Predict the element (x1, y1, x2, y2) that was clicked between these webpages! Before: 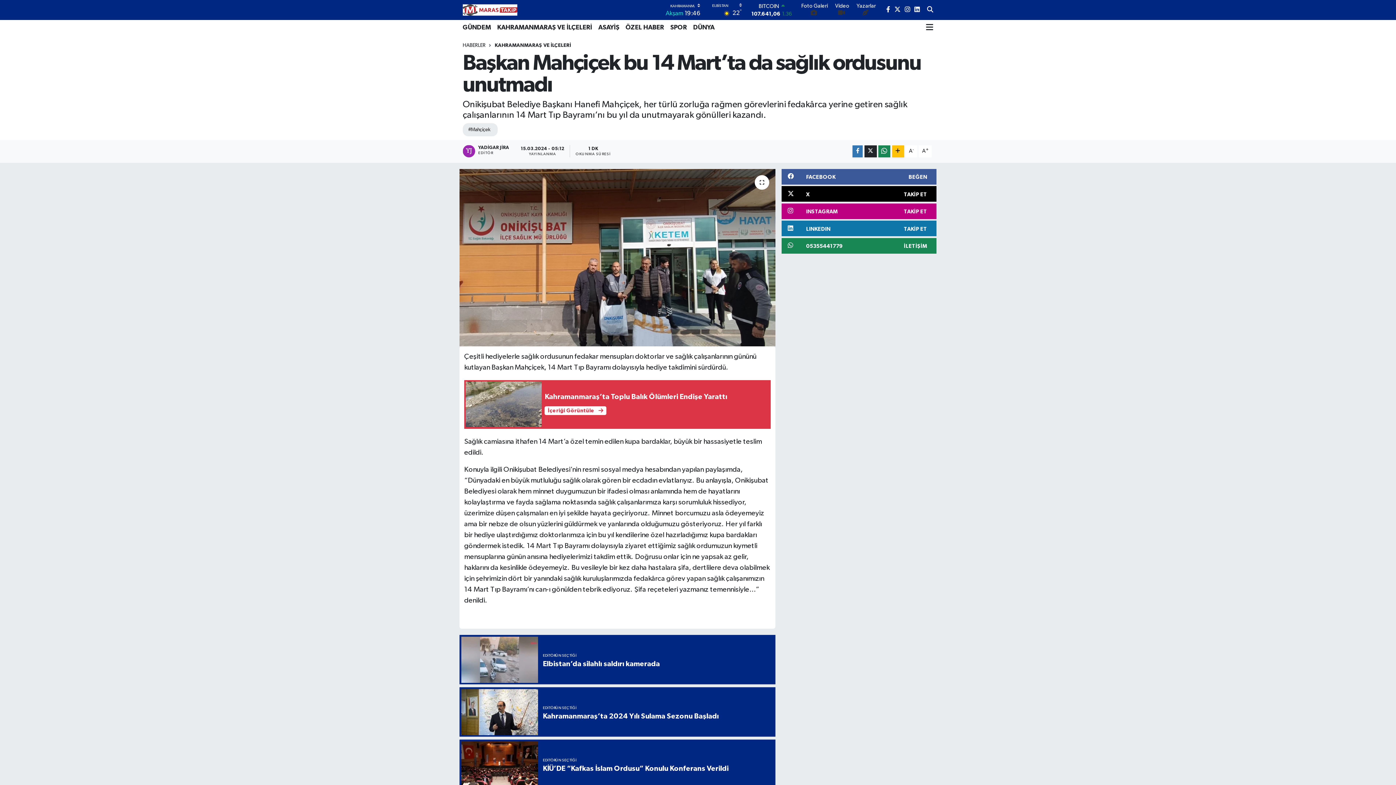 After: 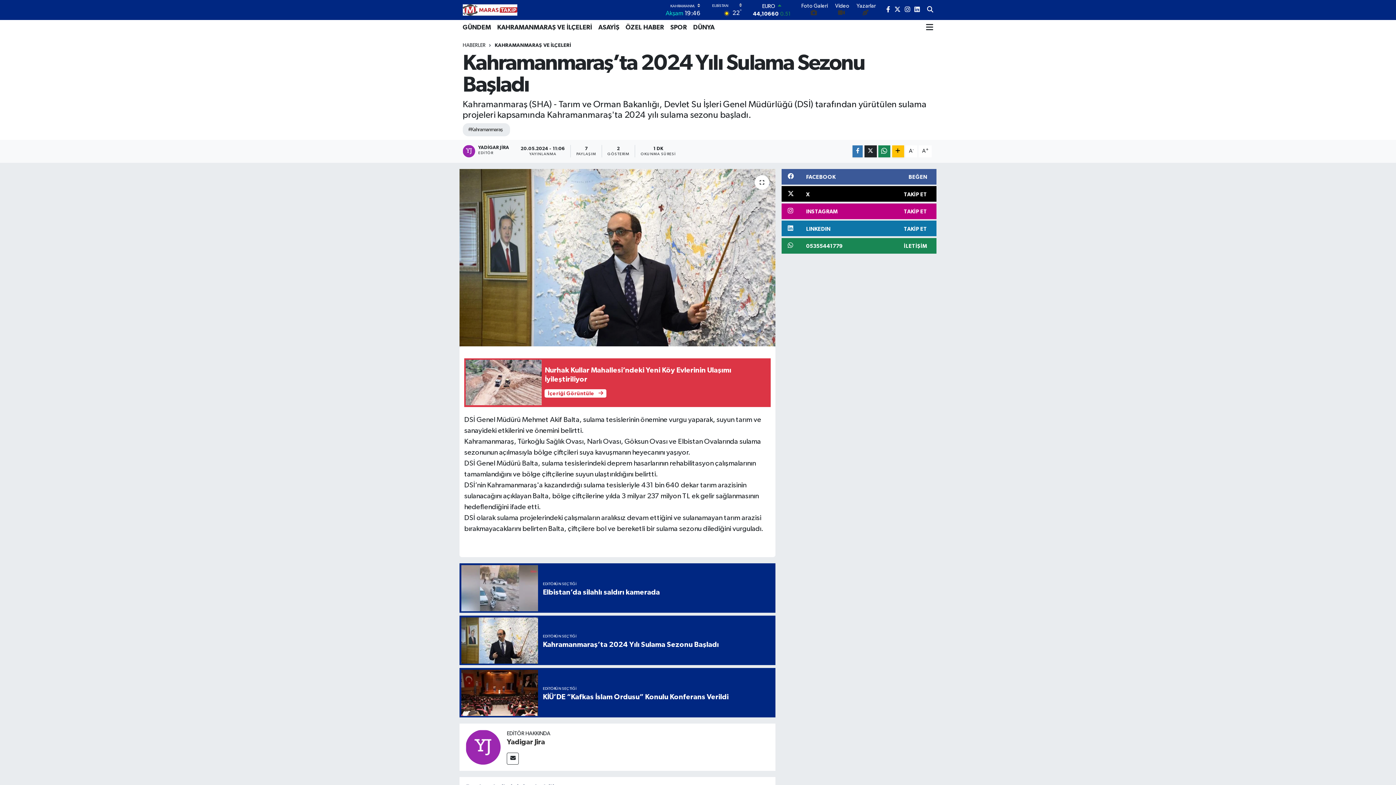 Action: bbox: (459, 687, 775, 737) label: EDİTÖRÜN SEÇTİĞİ
Kahramanmaraş’ta 2024 Yılı Sulama Sezonu Başladı